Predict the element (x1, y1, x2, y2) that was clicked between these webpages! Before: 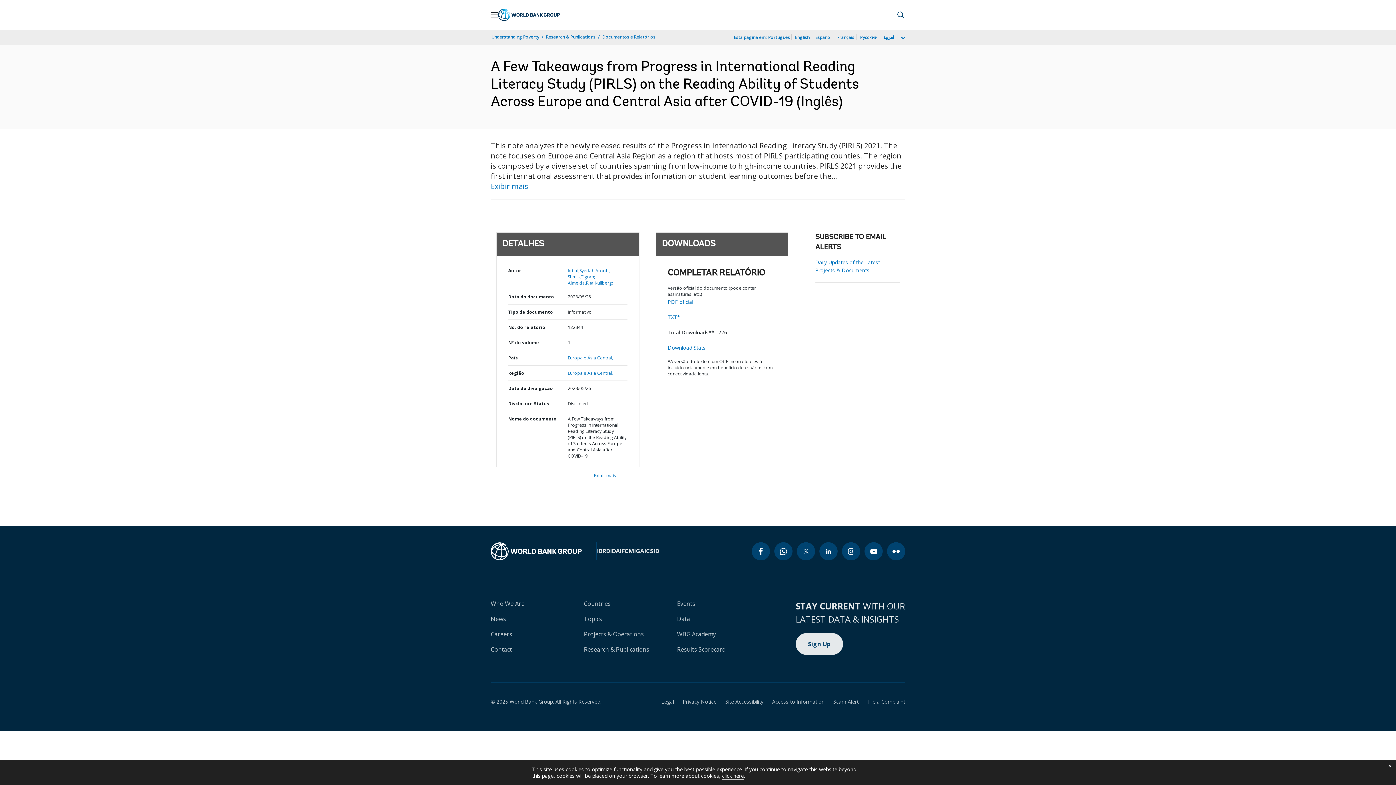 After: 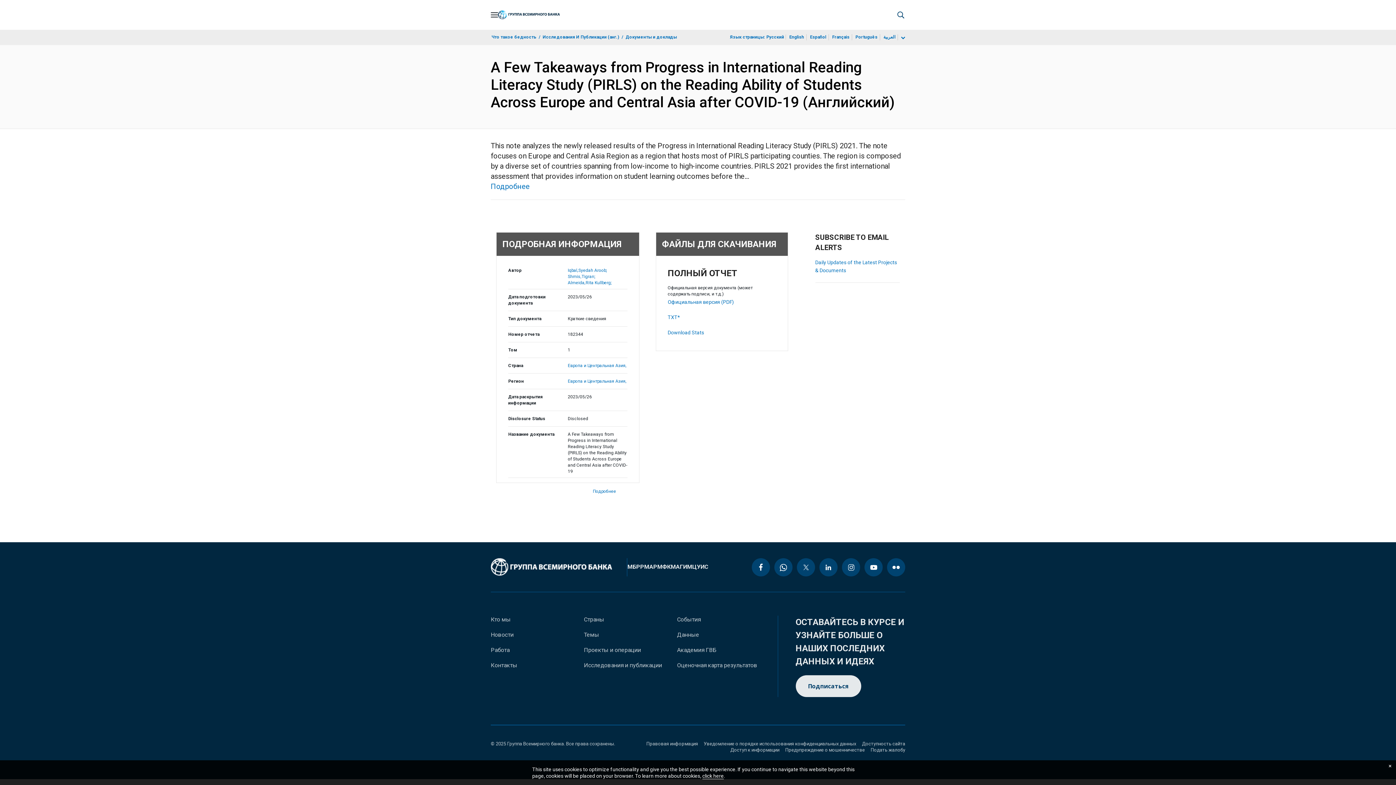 Action: bbox: (859, 33, 878, 41) label: Русский